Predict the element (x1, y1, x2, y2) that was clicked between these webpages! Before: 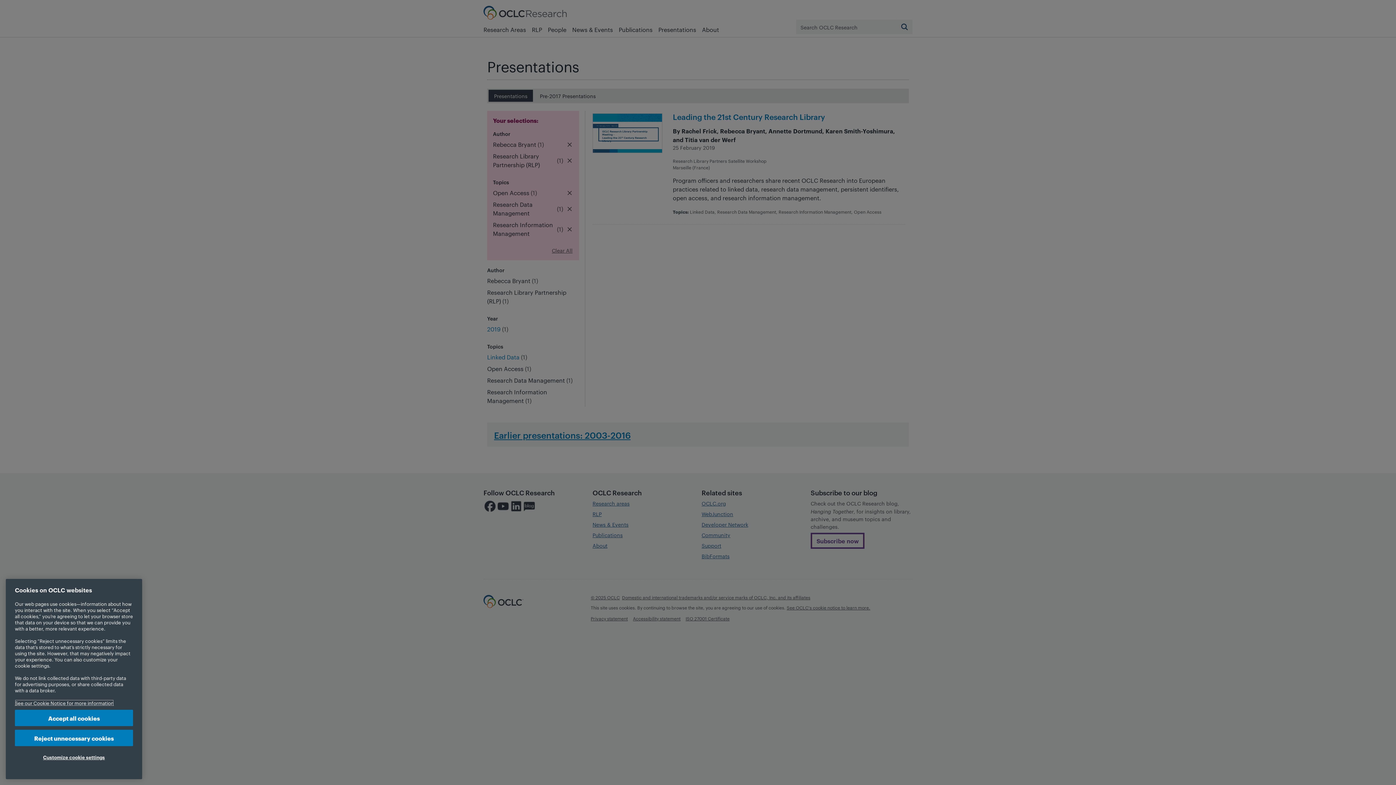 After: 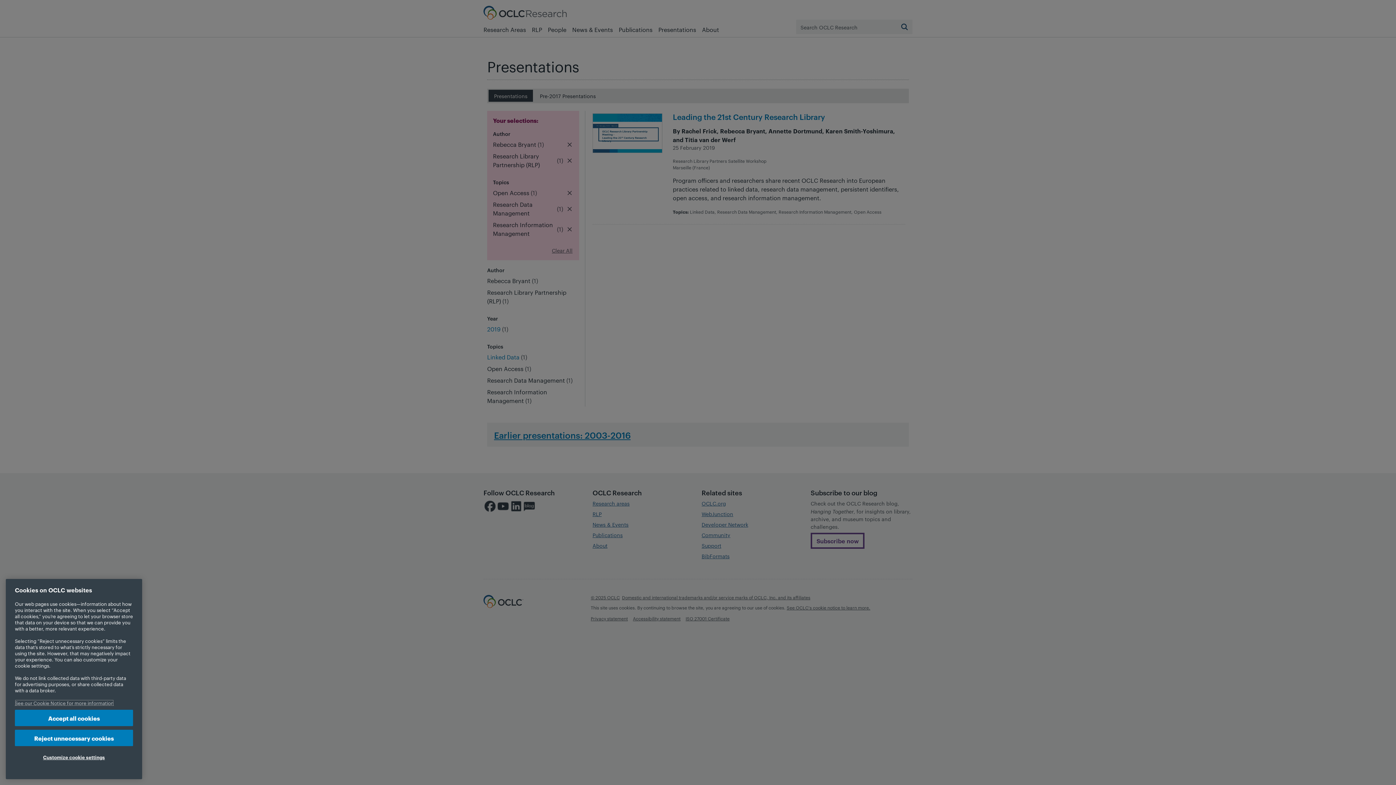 Action: label: More information about your privacy, opens in a new tab bbox: (14, 700, 113, 706)